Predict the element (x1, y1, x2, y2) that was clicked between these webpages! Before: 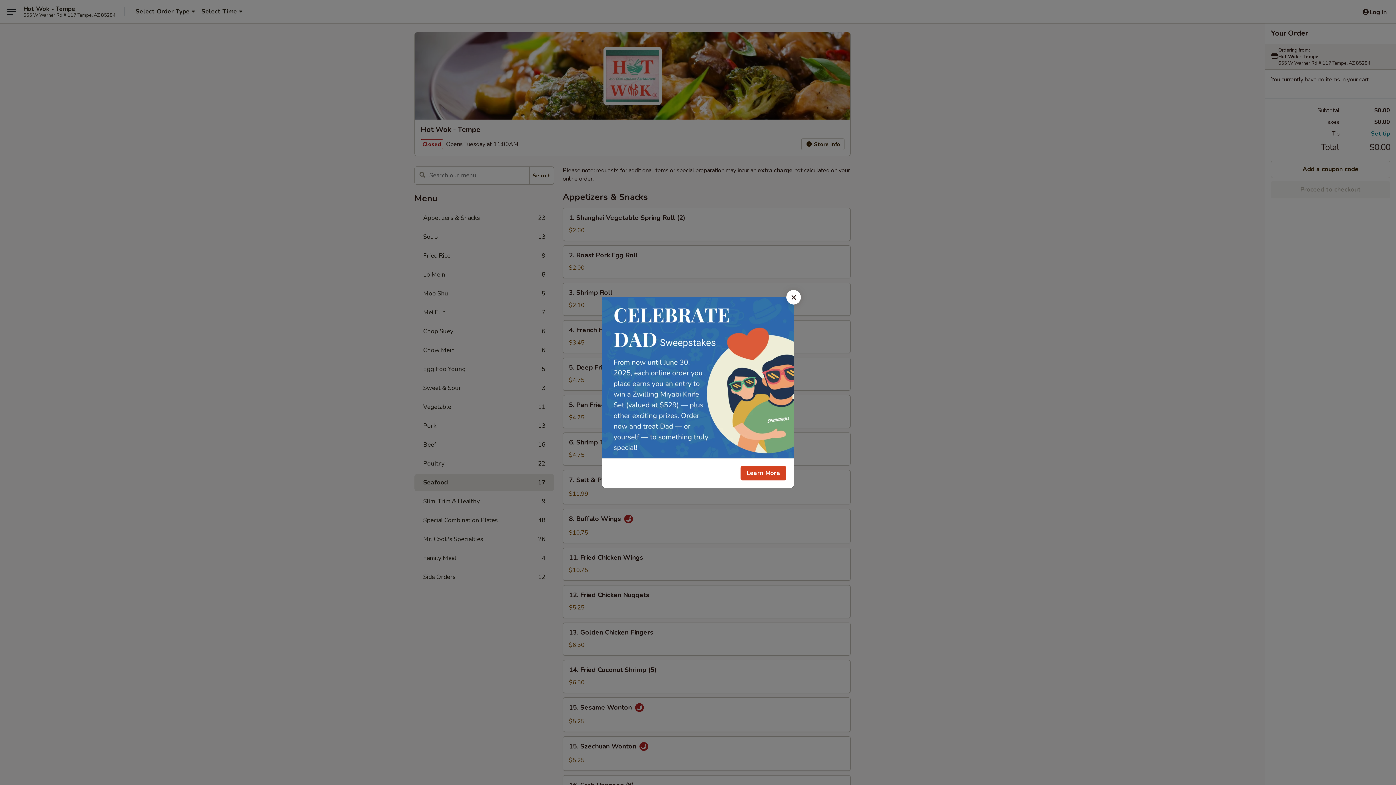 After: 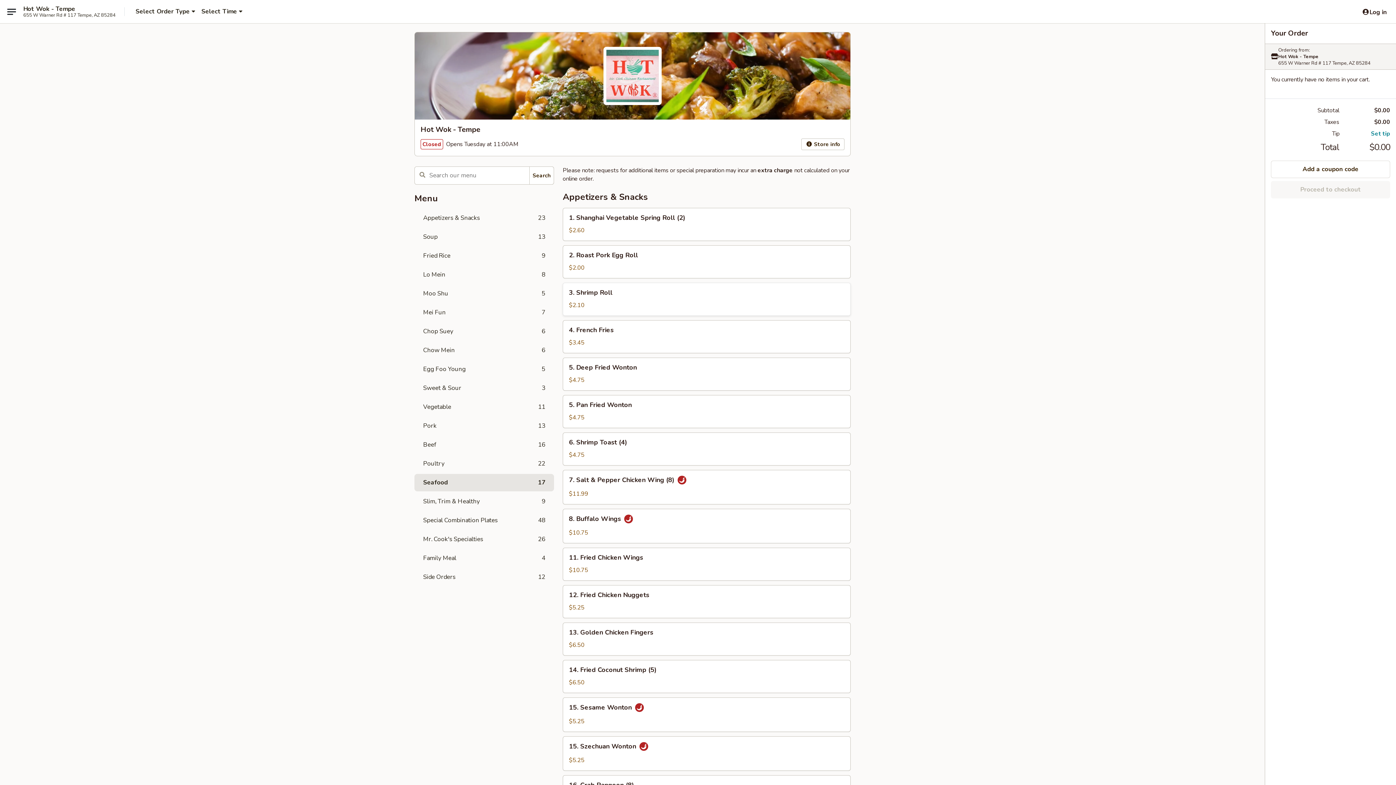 Action: bbox: (786, 290, 801, 304) label: Close